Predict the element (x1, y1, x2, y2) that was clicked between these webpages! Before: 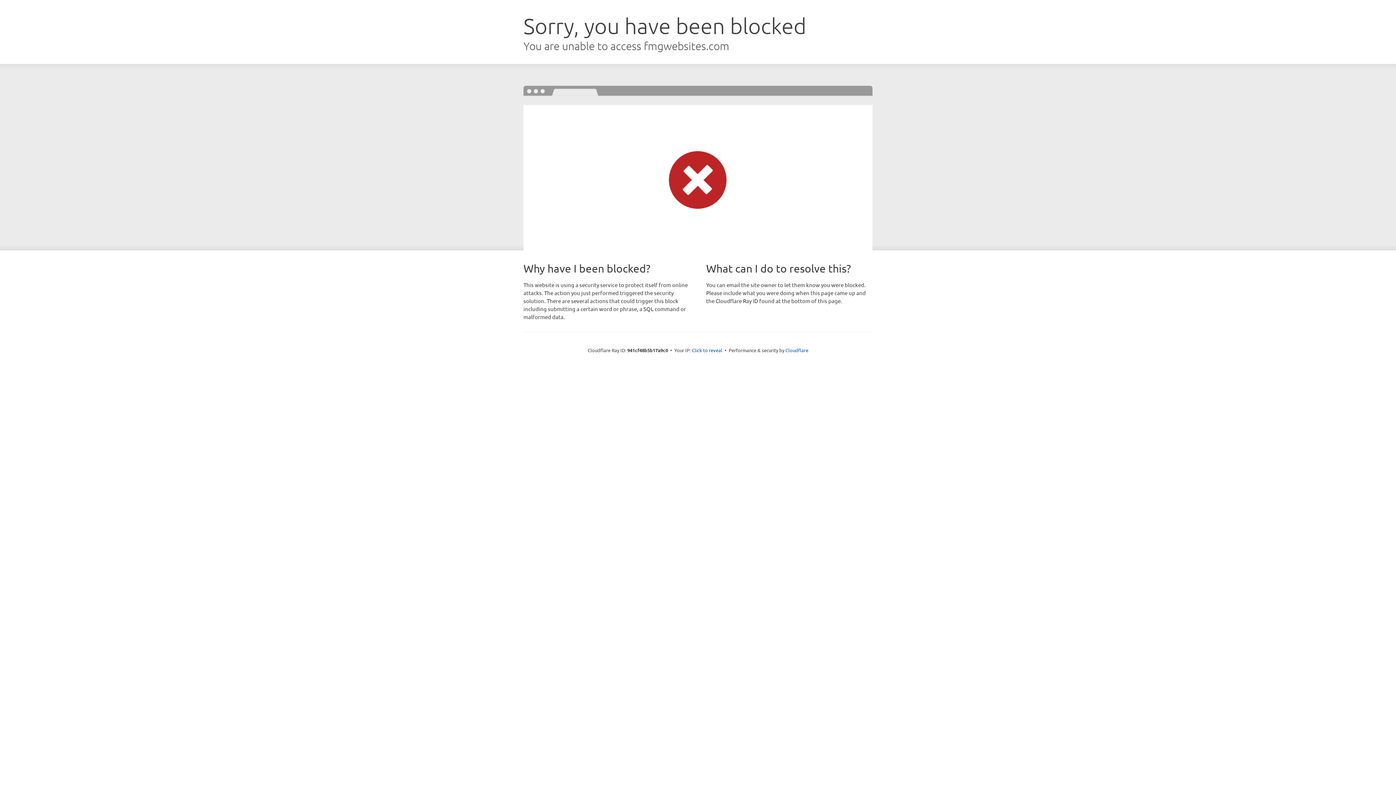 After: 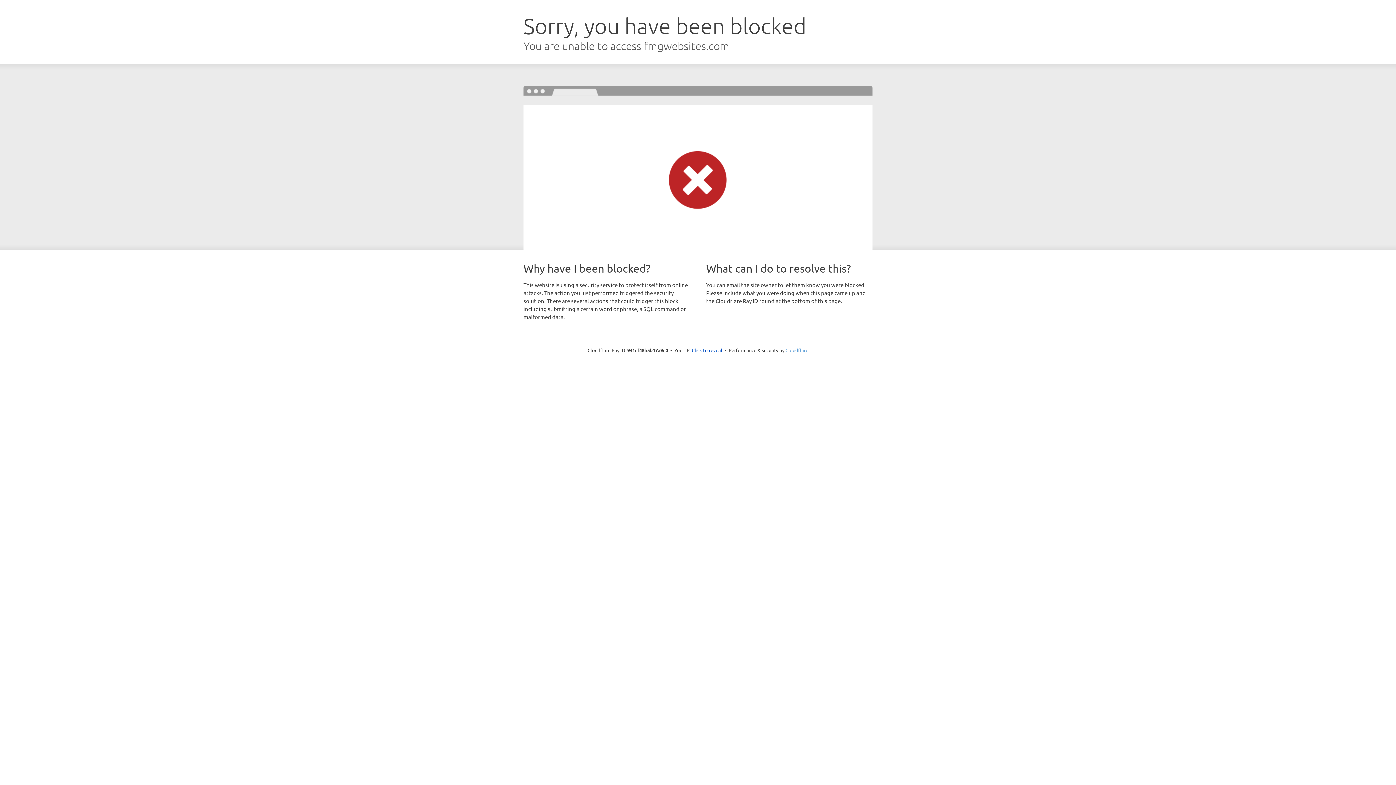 Action: bbox: (785, 347, 808, 353) label: Cloudflare